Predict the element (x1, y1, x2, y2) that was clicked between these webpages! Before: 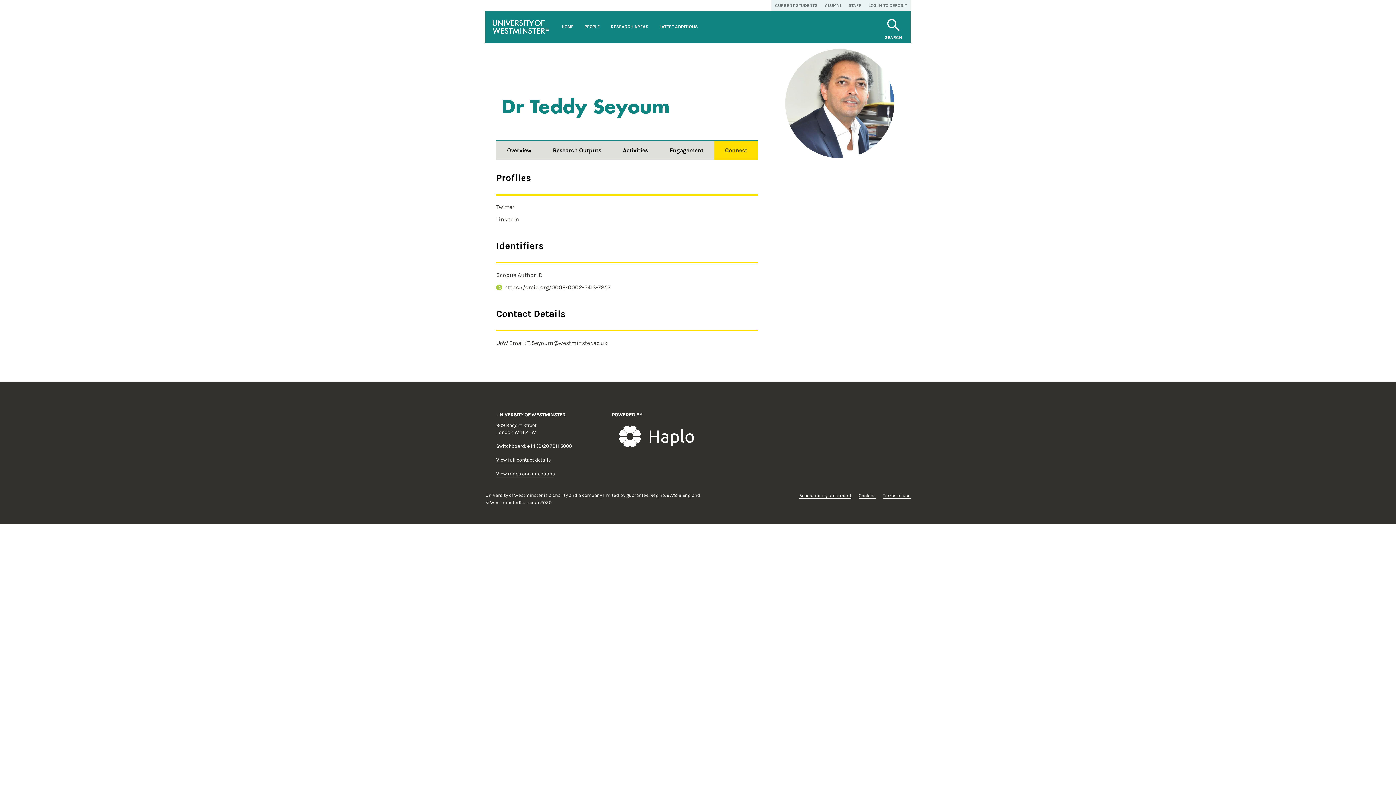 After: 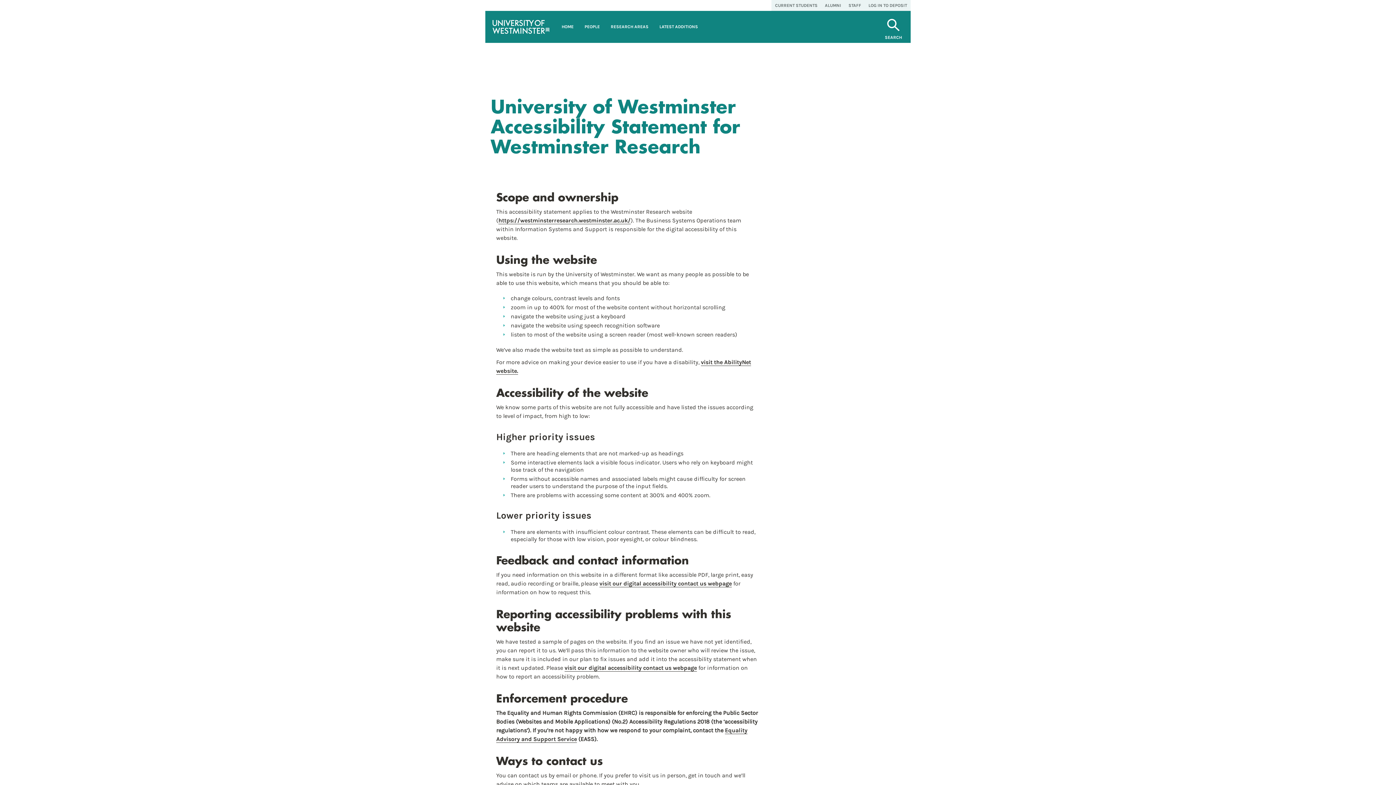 Action: label: Accessibility statement bbox: (799, 493, 851, 498)